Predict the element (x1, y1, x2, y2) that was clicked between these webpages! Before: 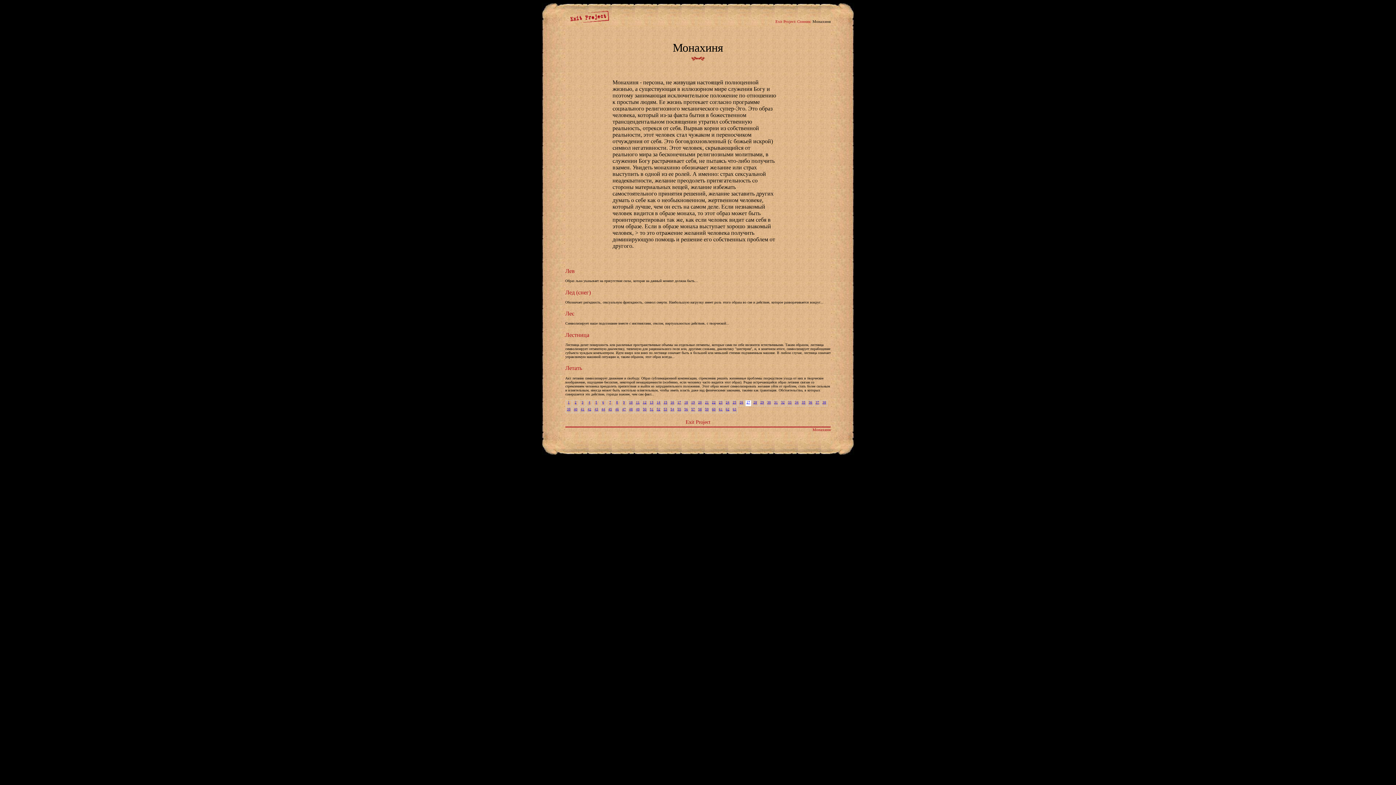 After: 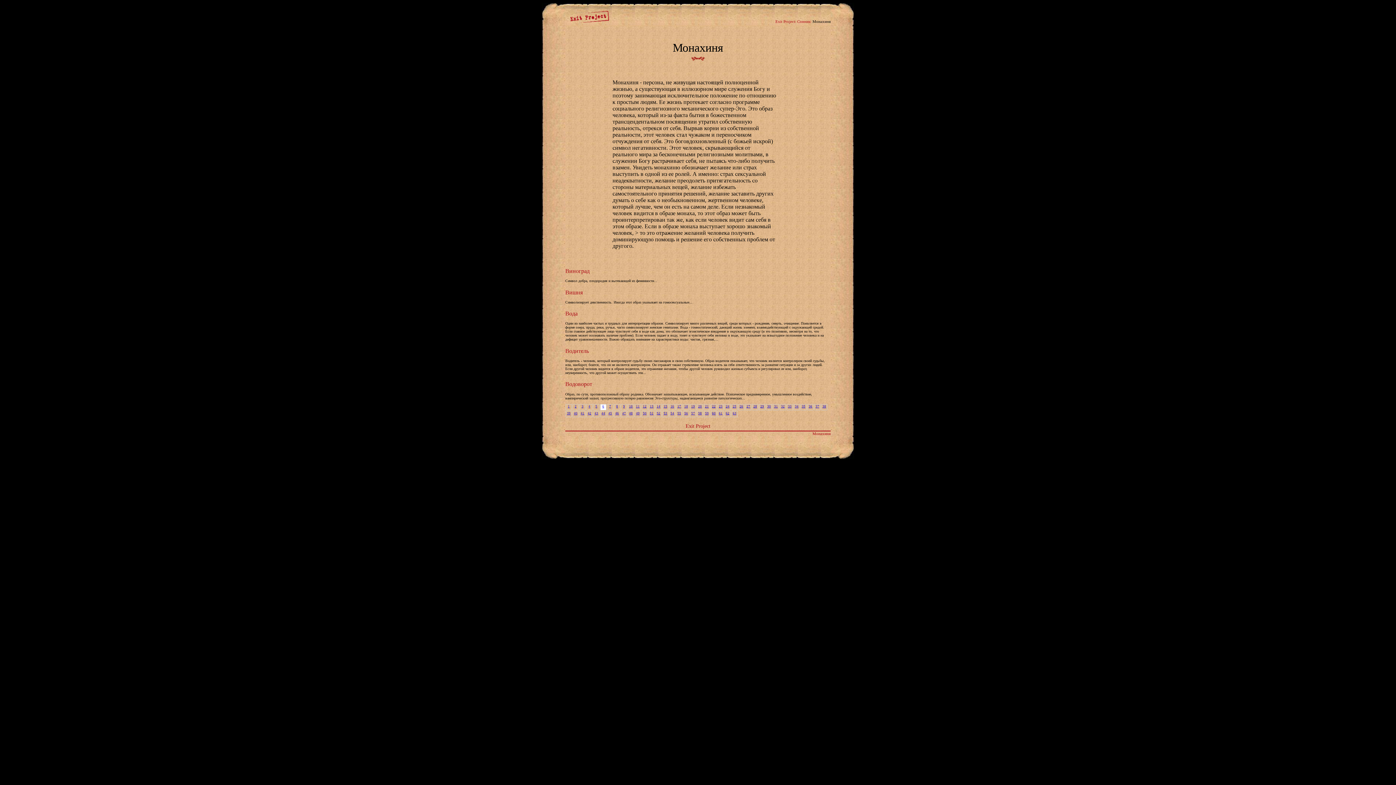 Action: label: 6 bbox: (602, 400, 604, 404)